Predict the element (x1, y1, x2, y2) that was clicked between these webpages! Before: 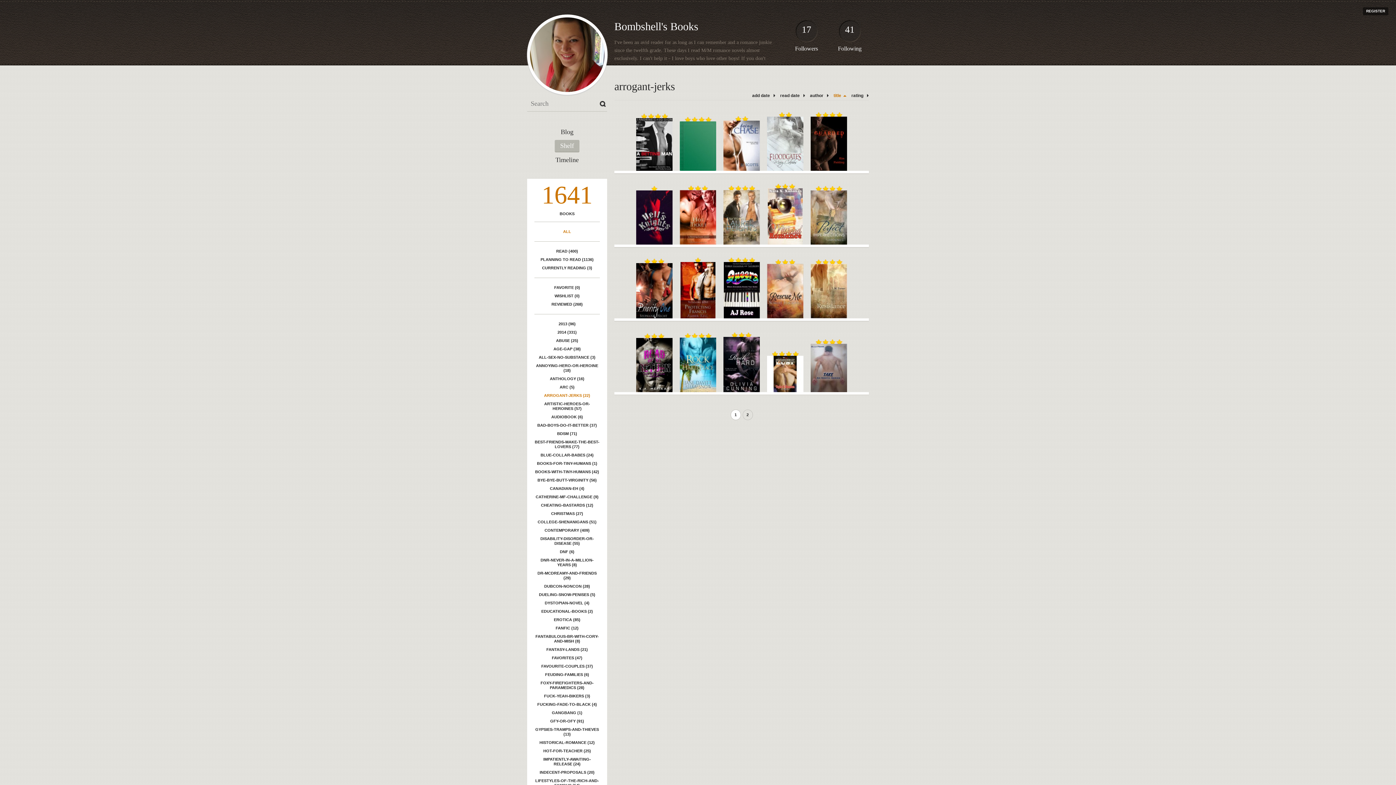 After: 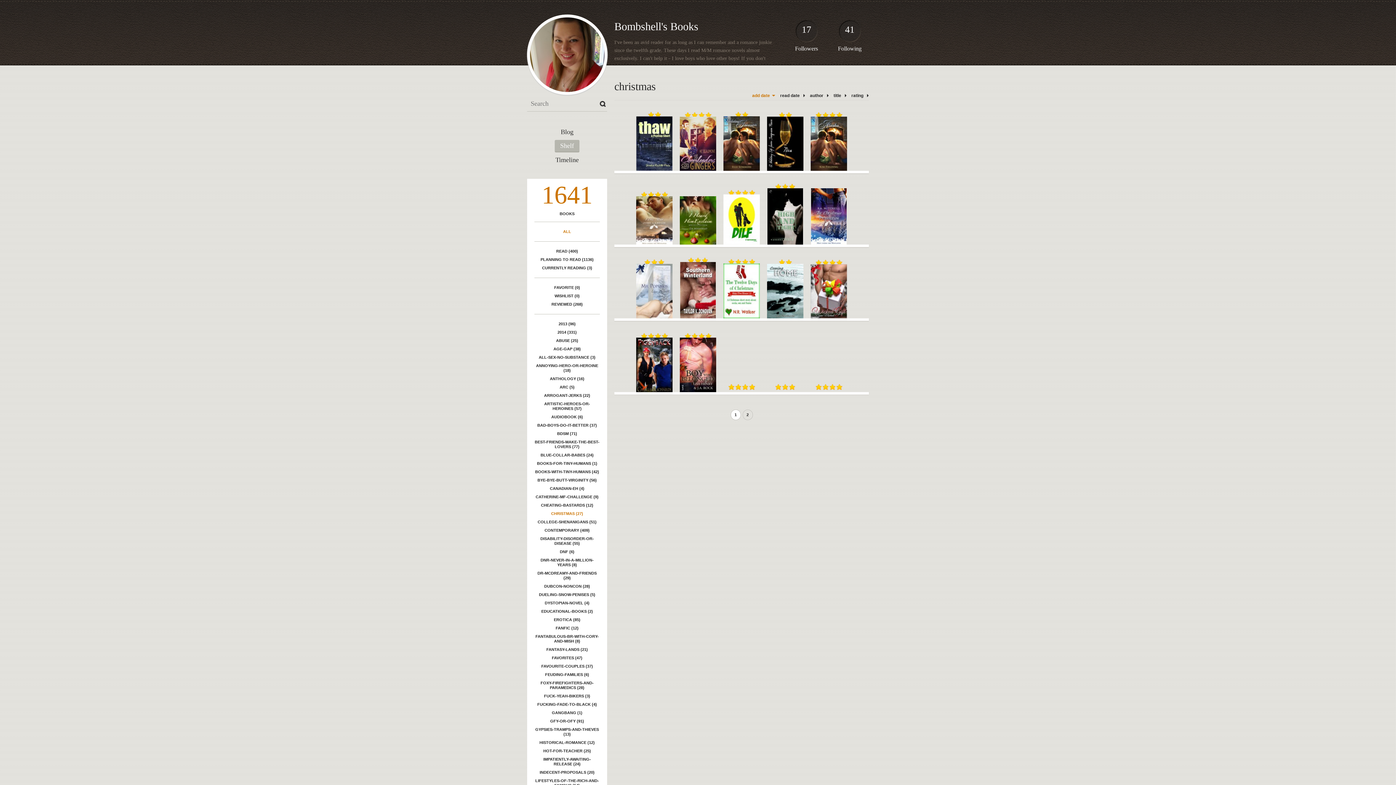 Action: bbox: (534, 509, 600, 518) label: CHRISTMAS (27)